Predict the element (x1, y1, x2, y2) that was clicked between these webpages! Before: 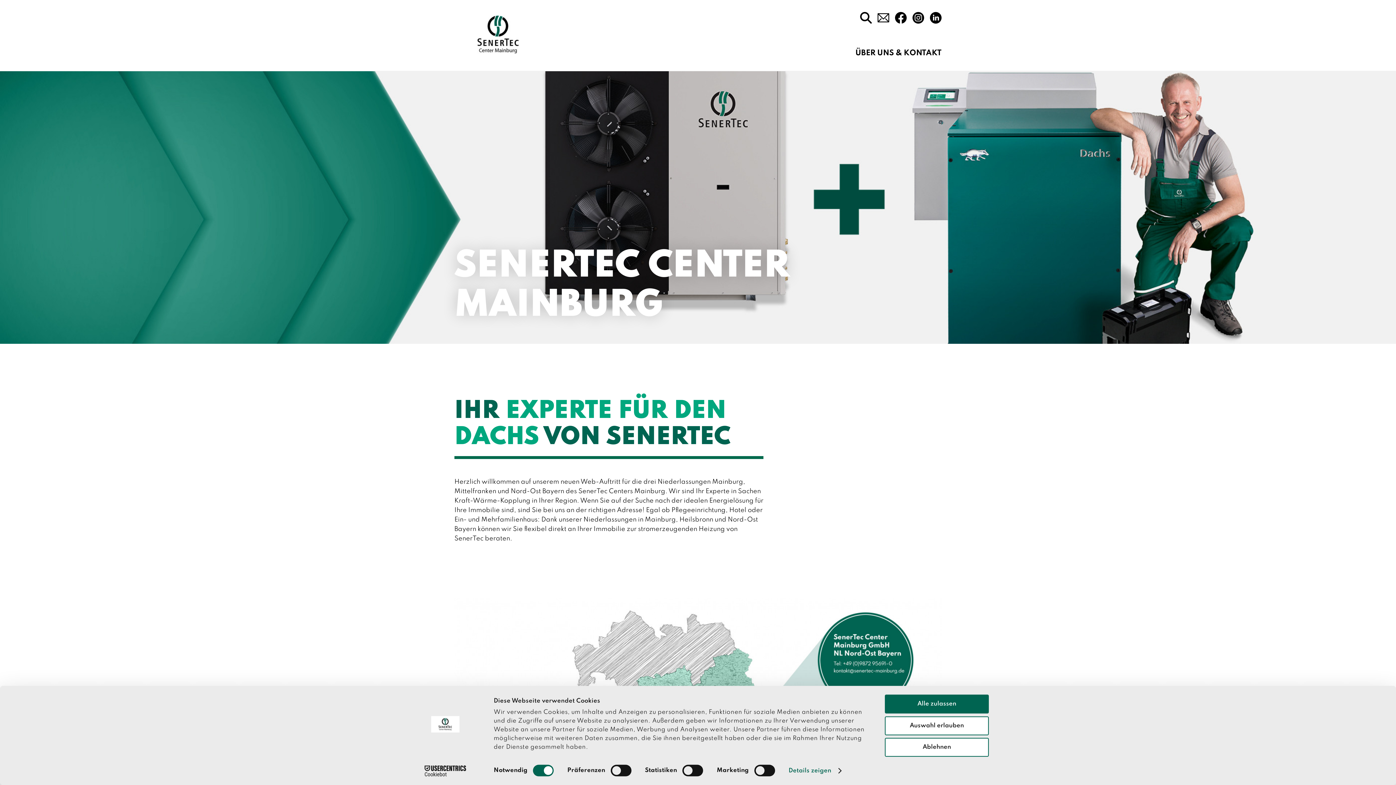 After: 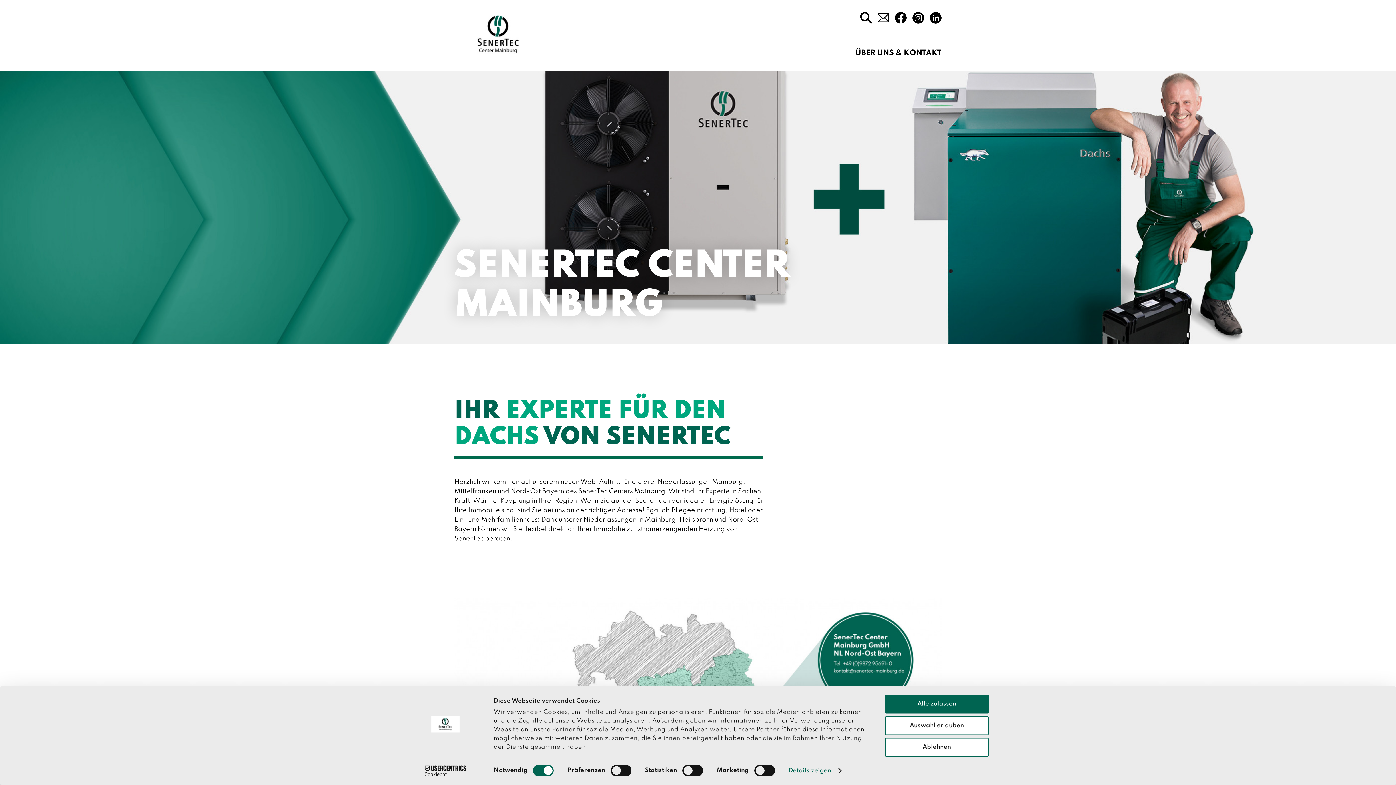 Action: bbox: (892, 9, 909, 28)